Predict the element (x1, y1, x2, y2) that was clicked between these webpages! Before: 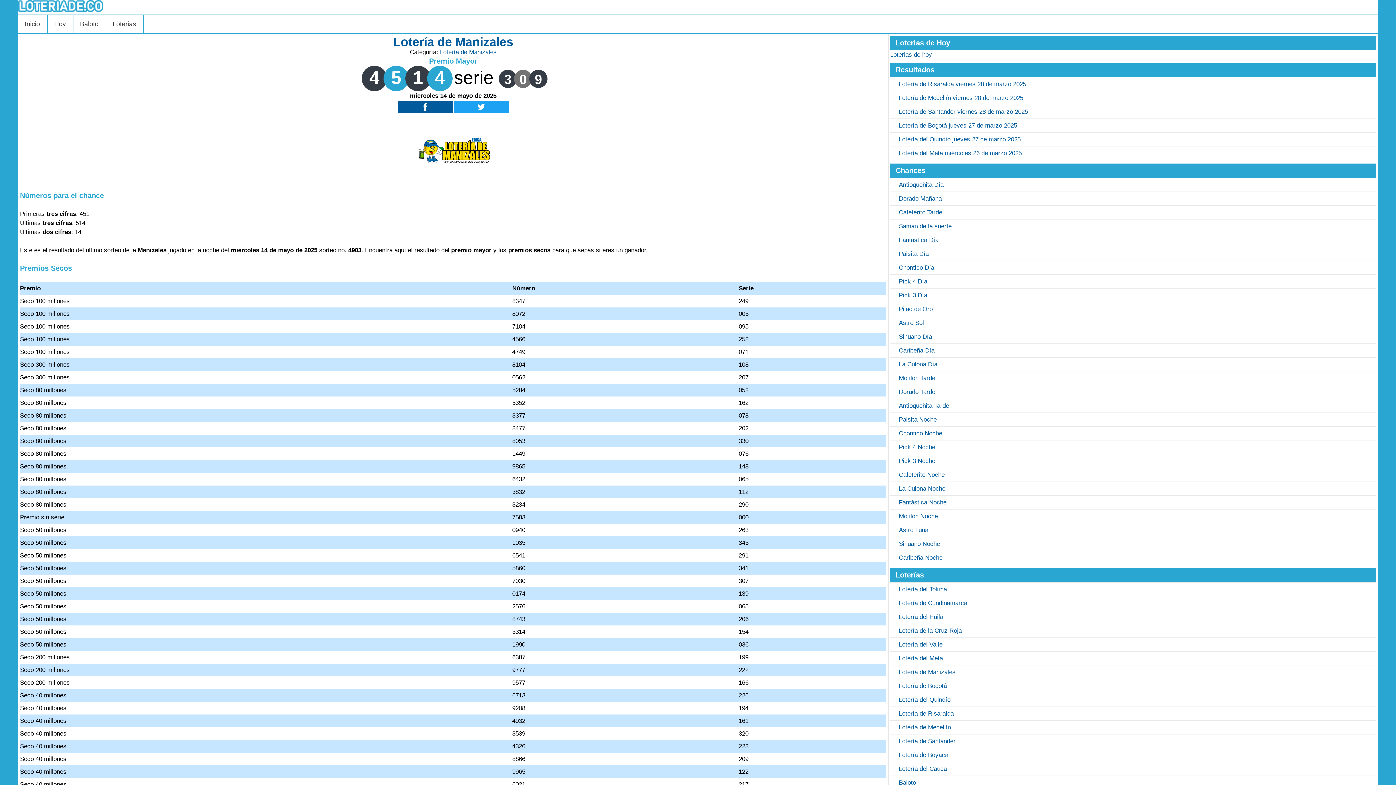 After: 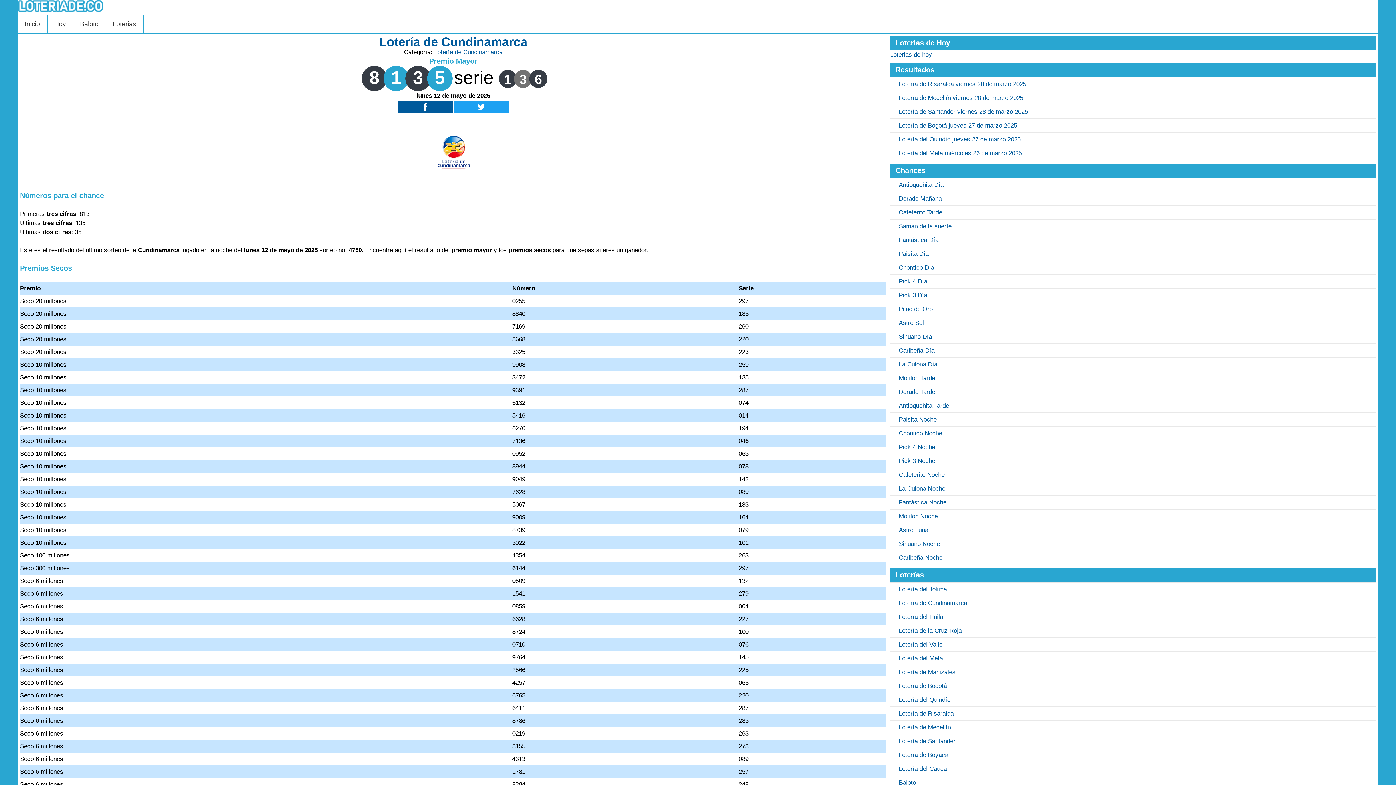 Action: bbox: (899, 600, 967, 606) label: Lotería de Cundinamarca